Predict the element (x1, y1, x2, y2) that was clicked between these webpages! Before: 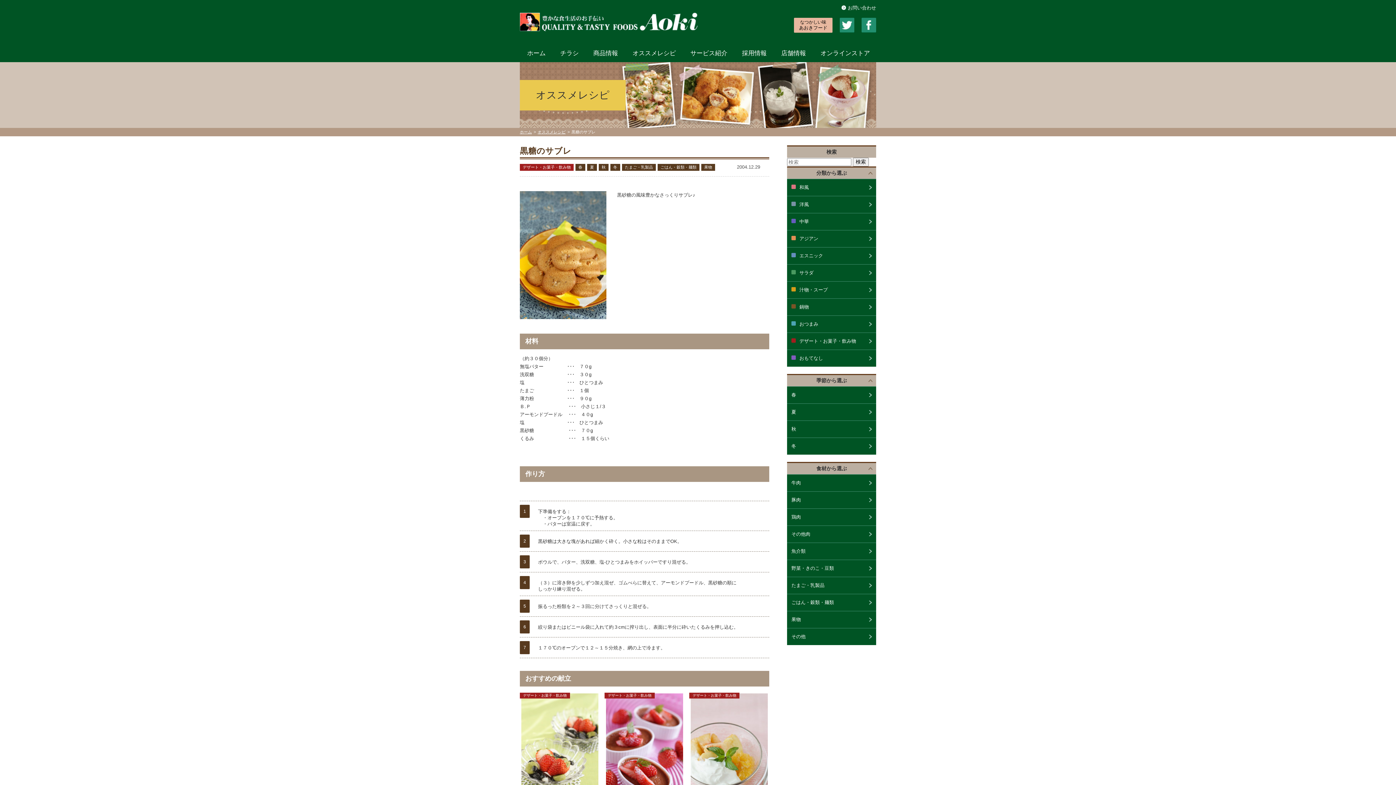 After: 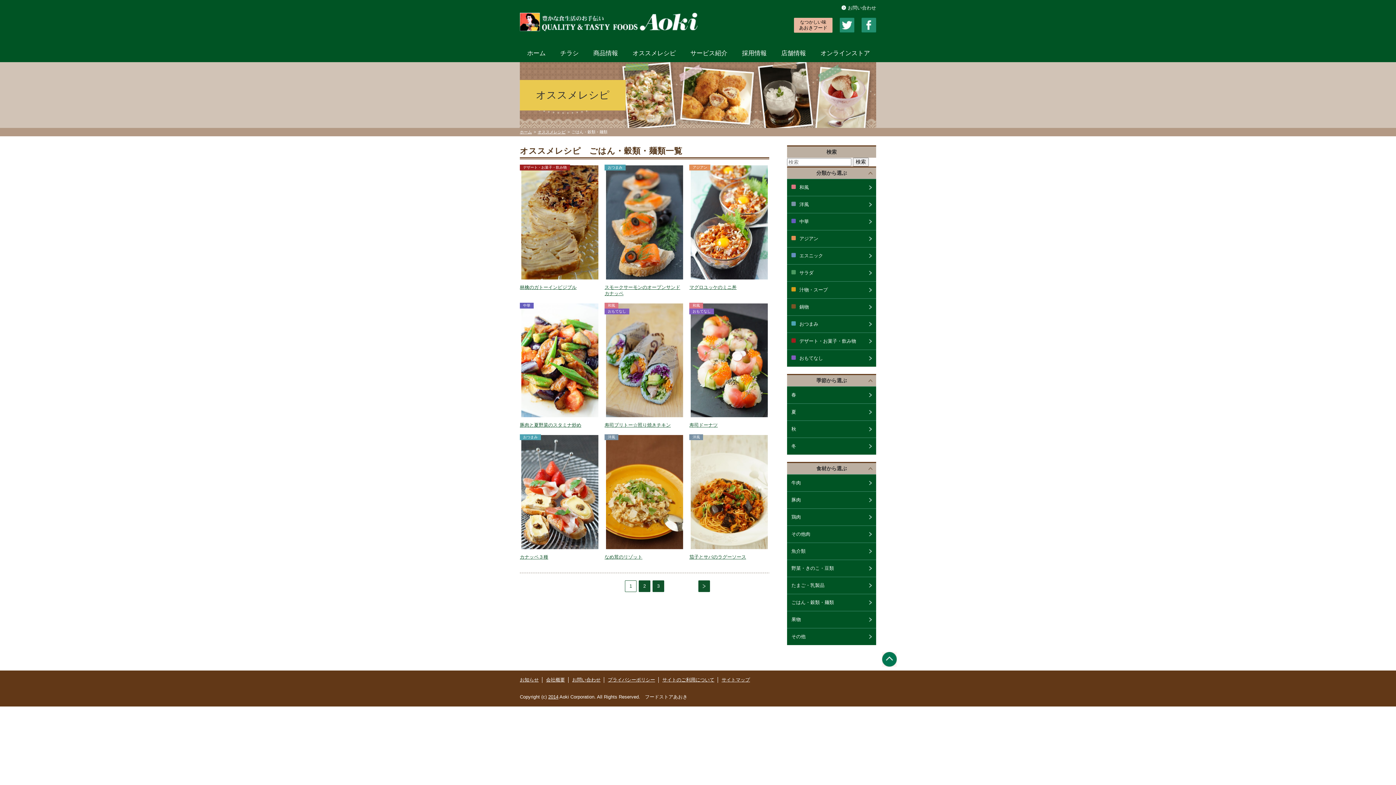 Action: bbox: (787, 594, 876, 611) label: ごはん・穀類・麺類